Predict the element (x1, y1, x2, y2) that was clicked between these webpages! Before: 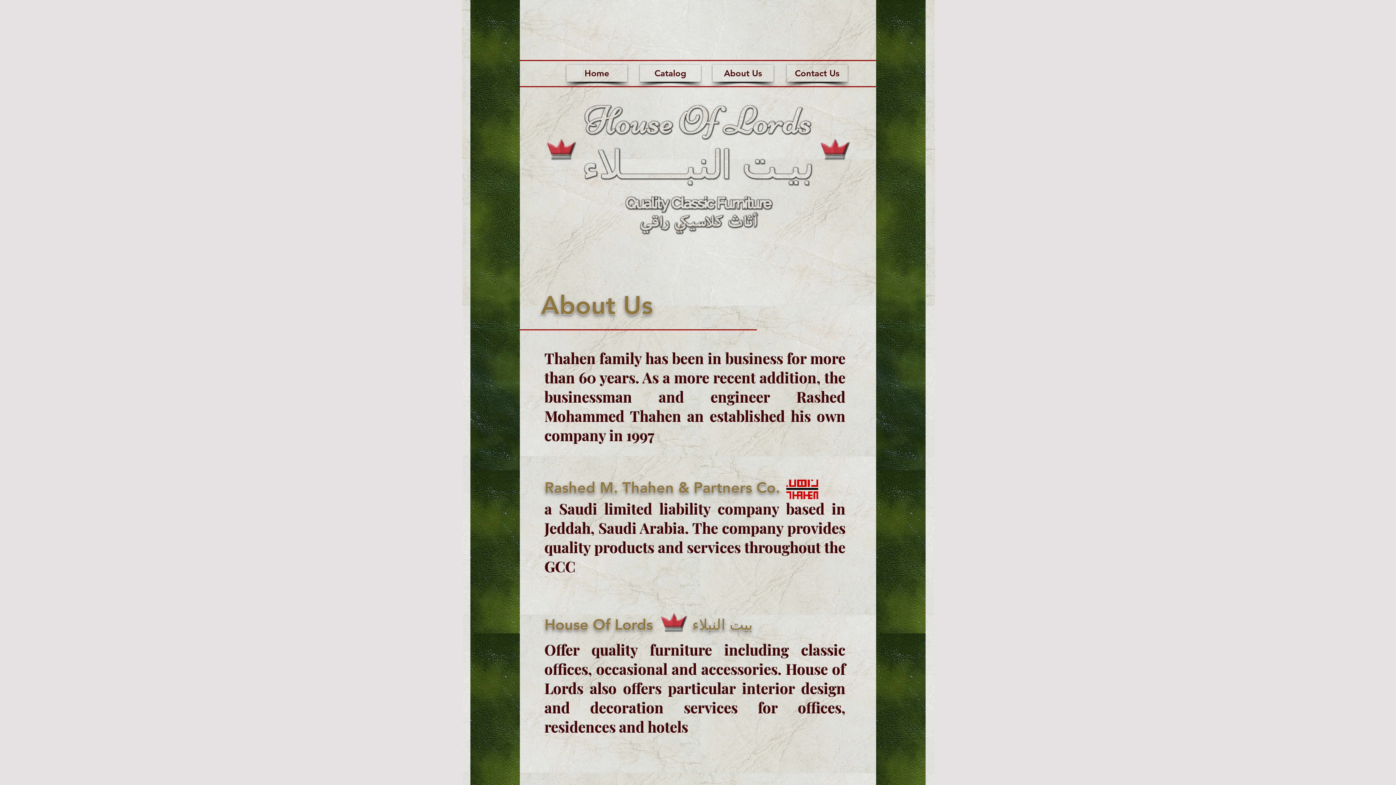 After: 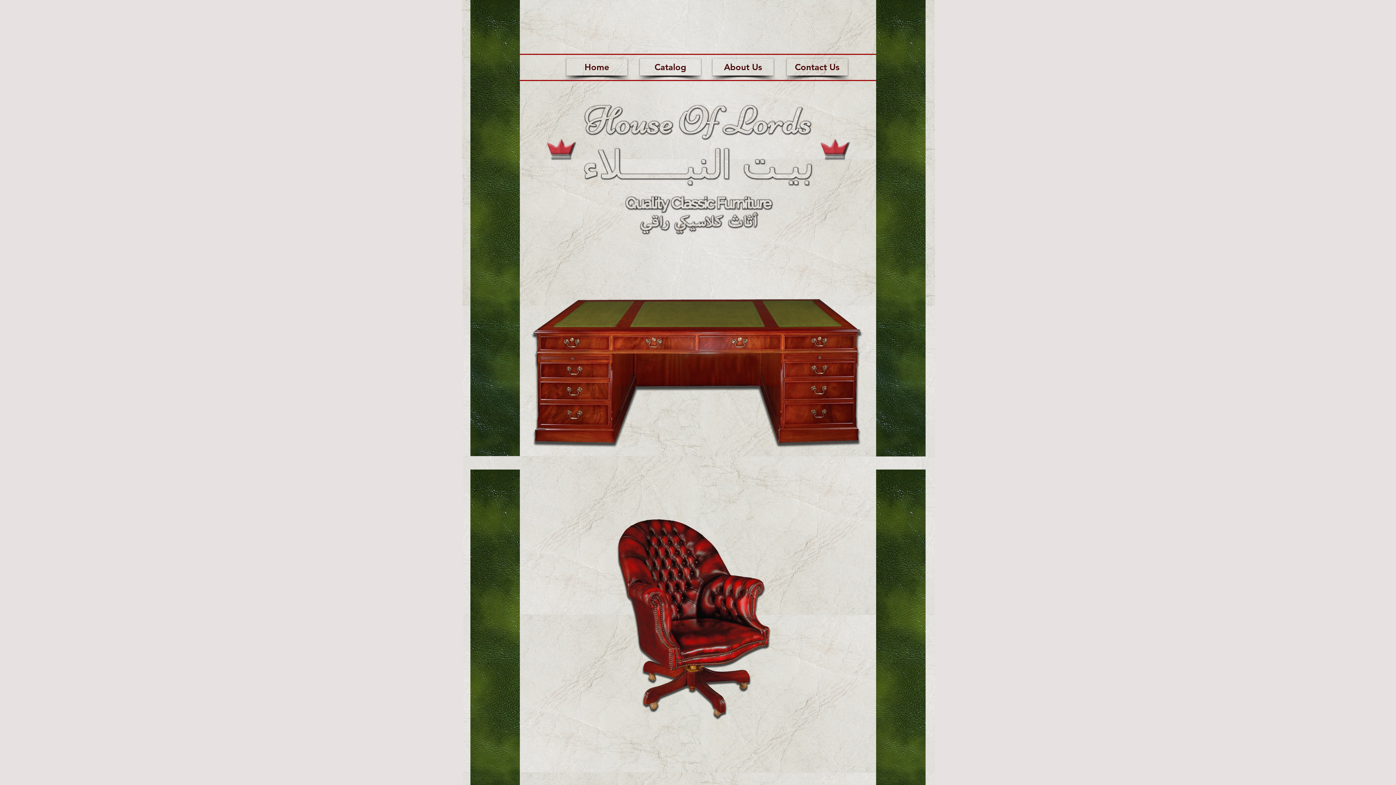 Action: bbox: (566, 64, 627, 81) label: Home